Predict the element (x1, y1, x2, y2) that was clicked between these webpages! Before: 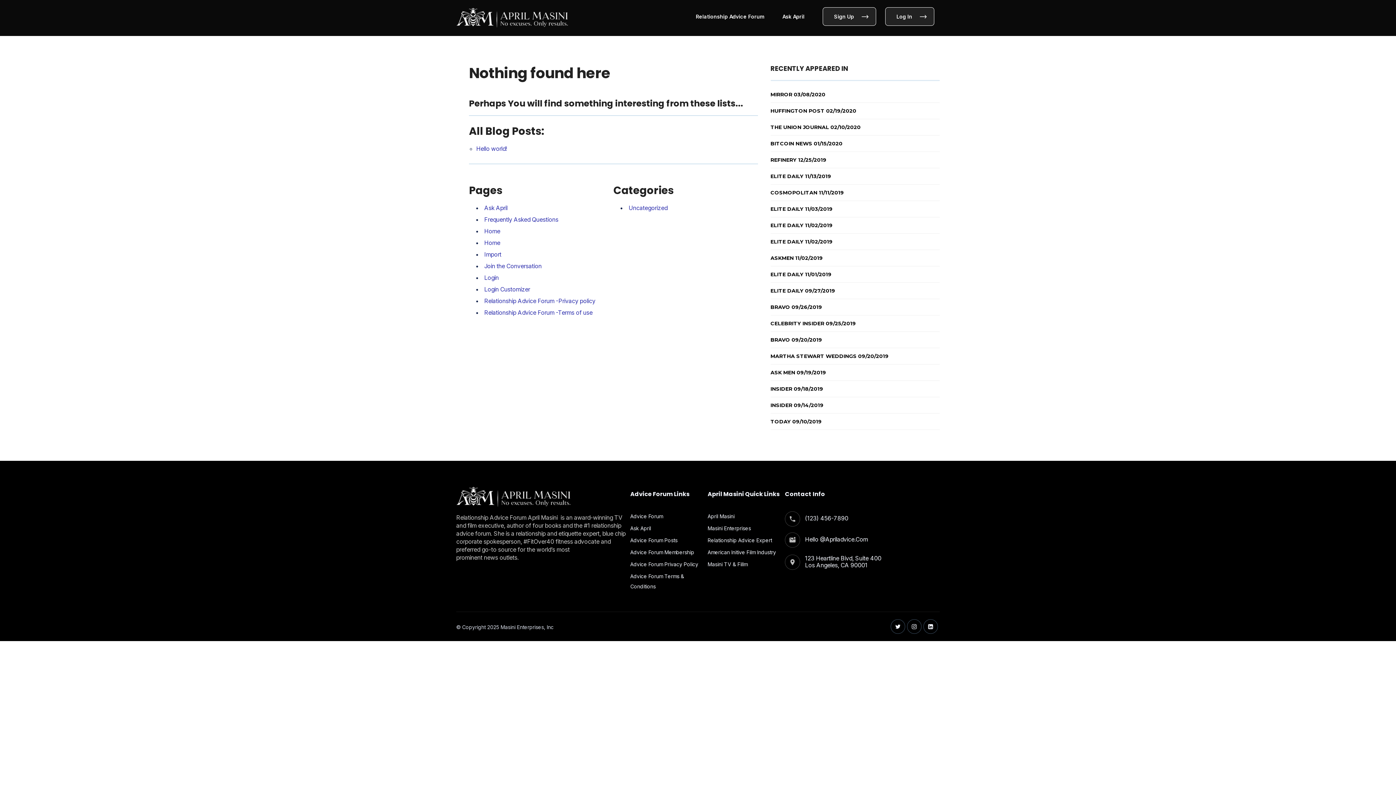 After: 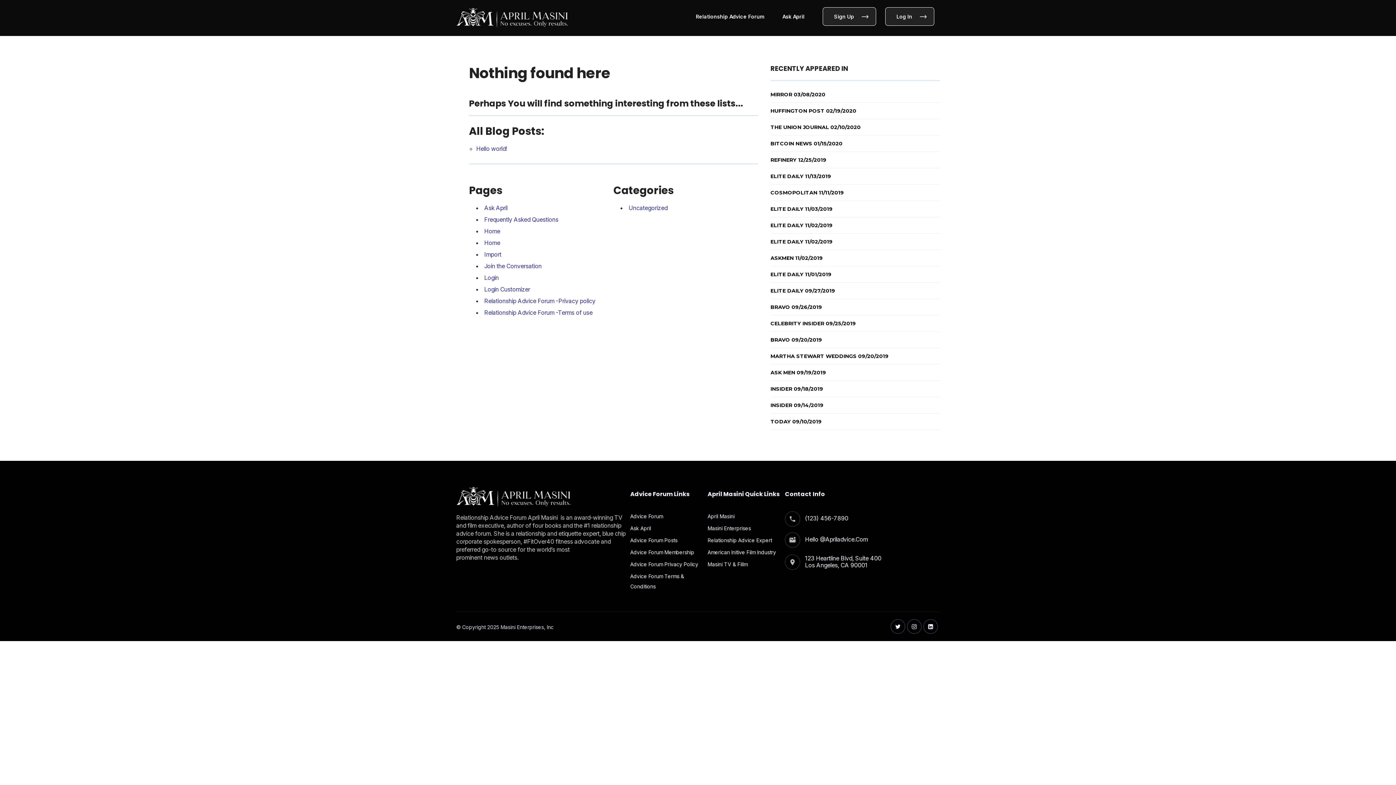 Action: bbox: (770, 413, 940, 430) label: TODAY 09/10/2019